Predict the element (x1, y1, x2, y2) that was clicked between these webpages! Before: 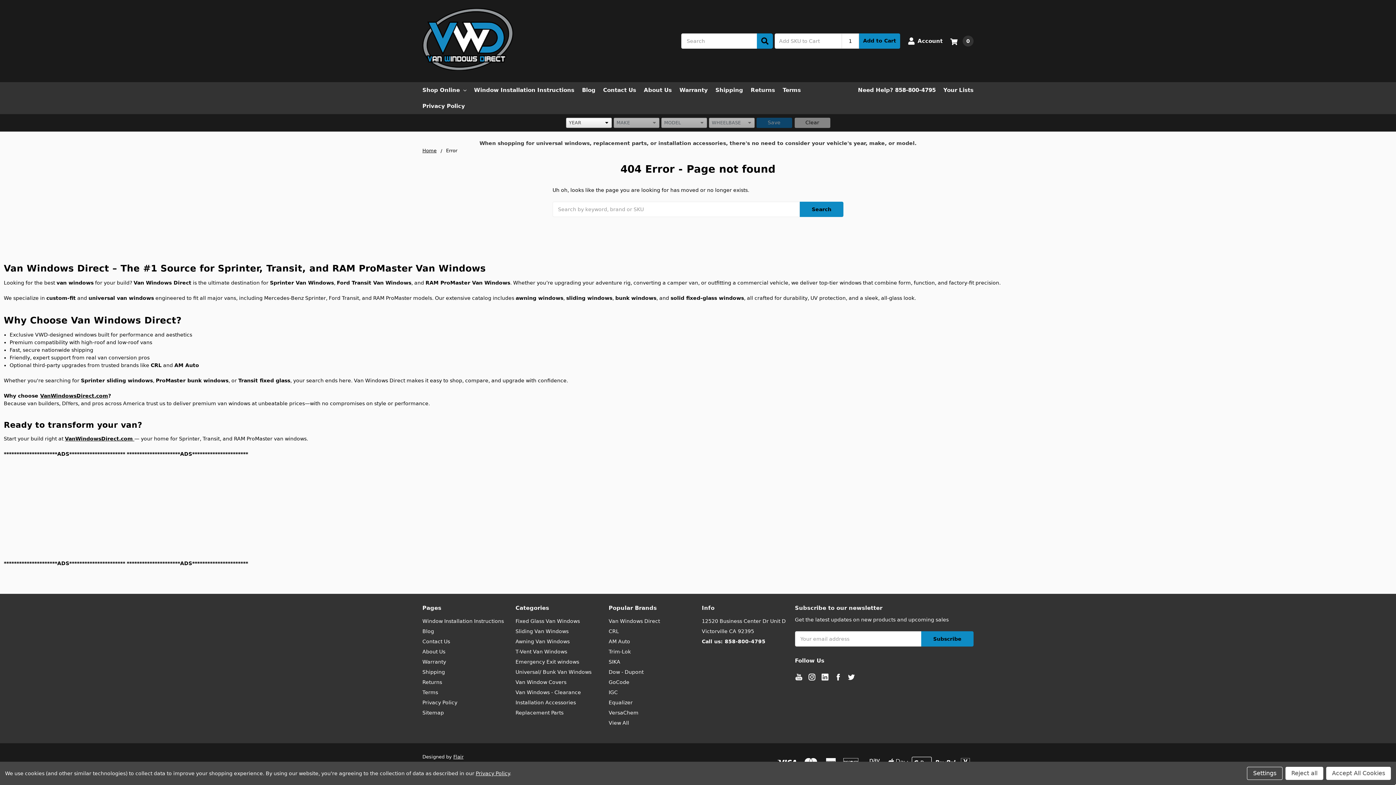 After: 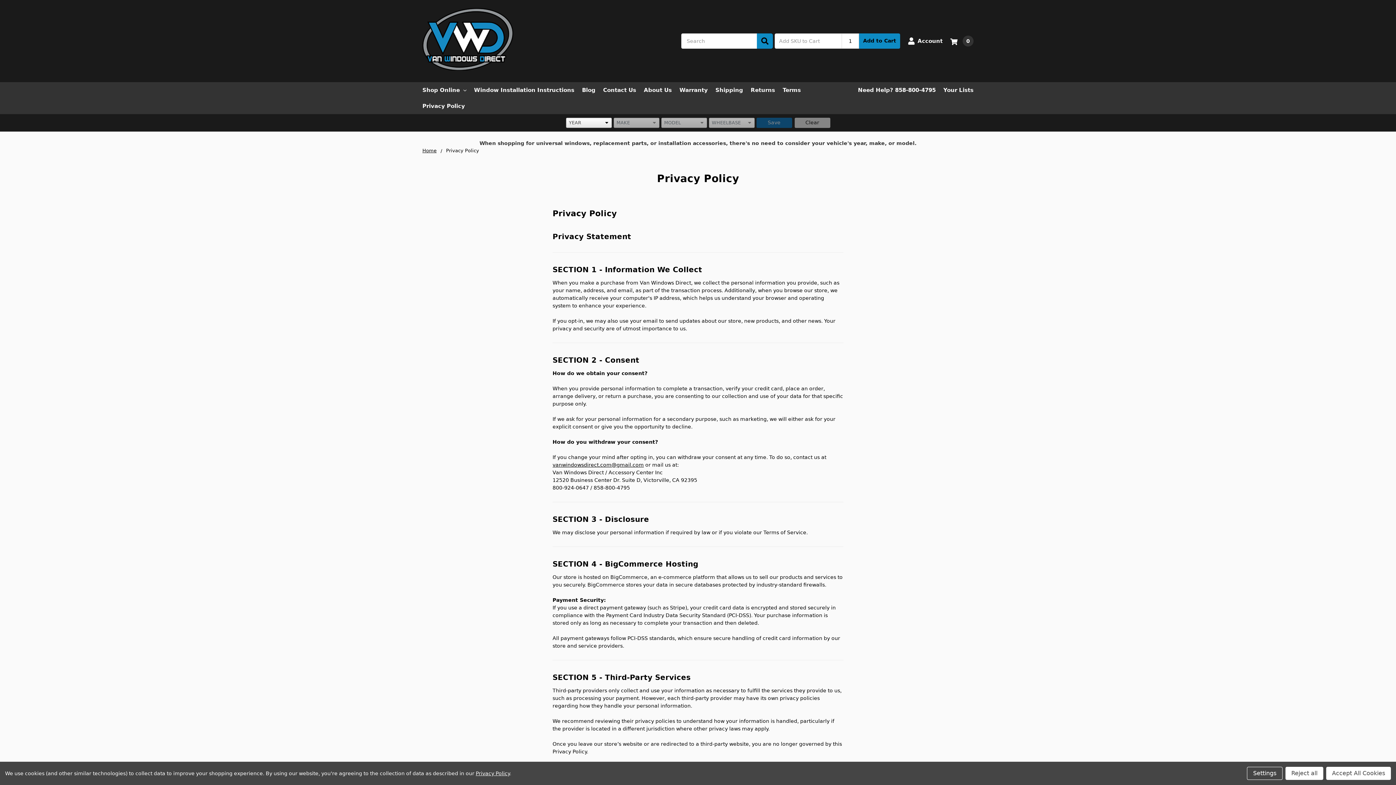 Action: label: Privacy Policy bbox: (422, 98, 465, 114)